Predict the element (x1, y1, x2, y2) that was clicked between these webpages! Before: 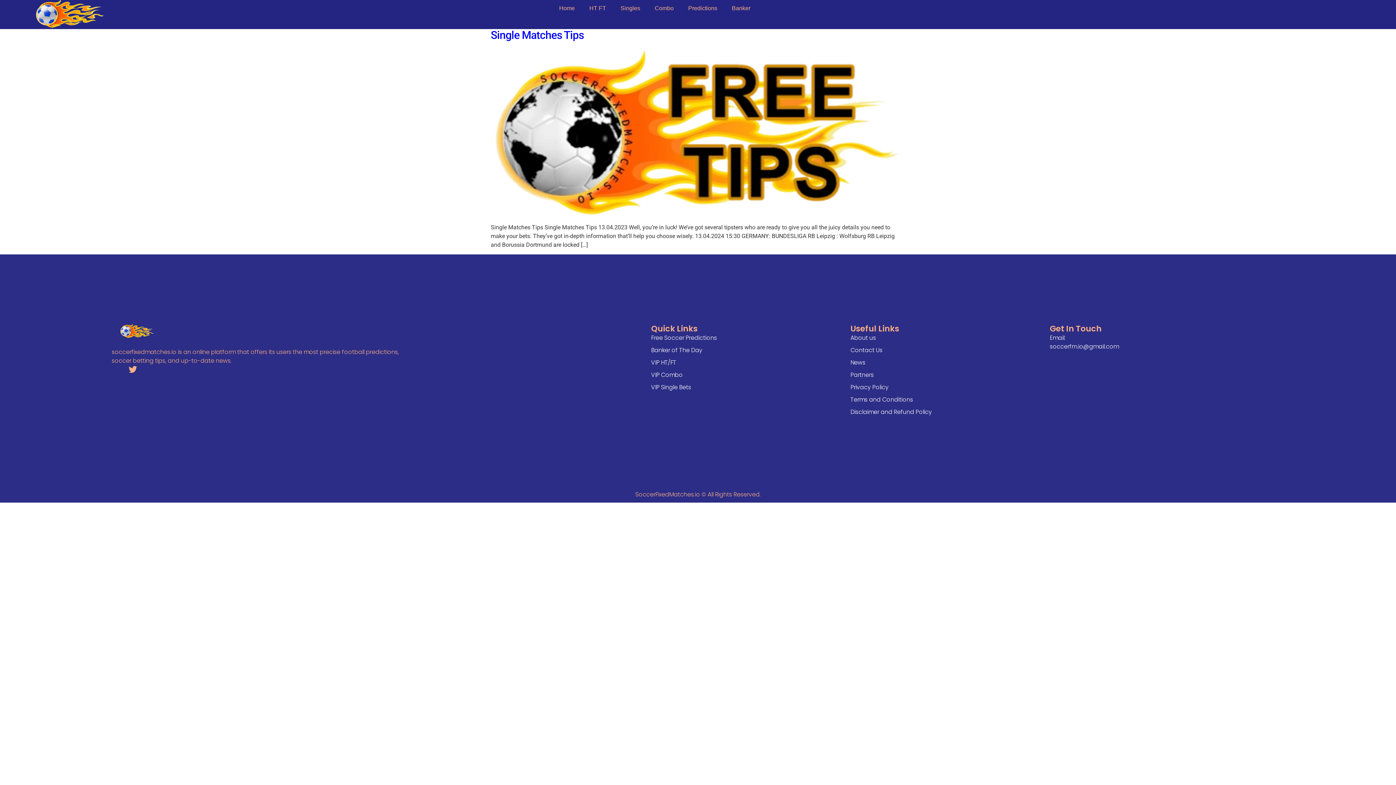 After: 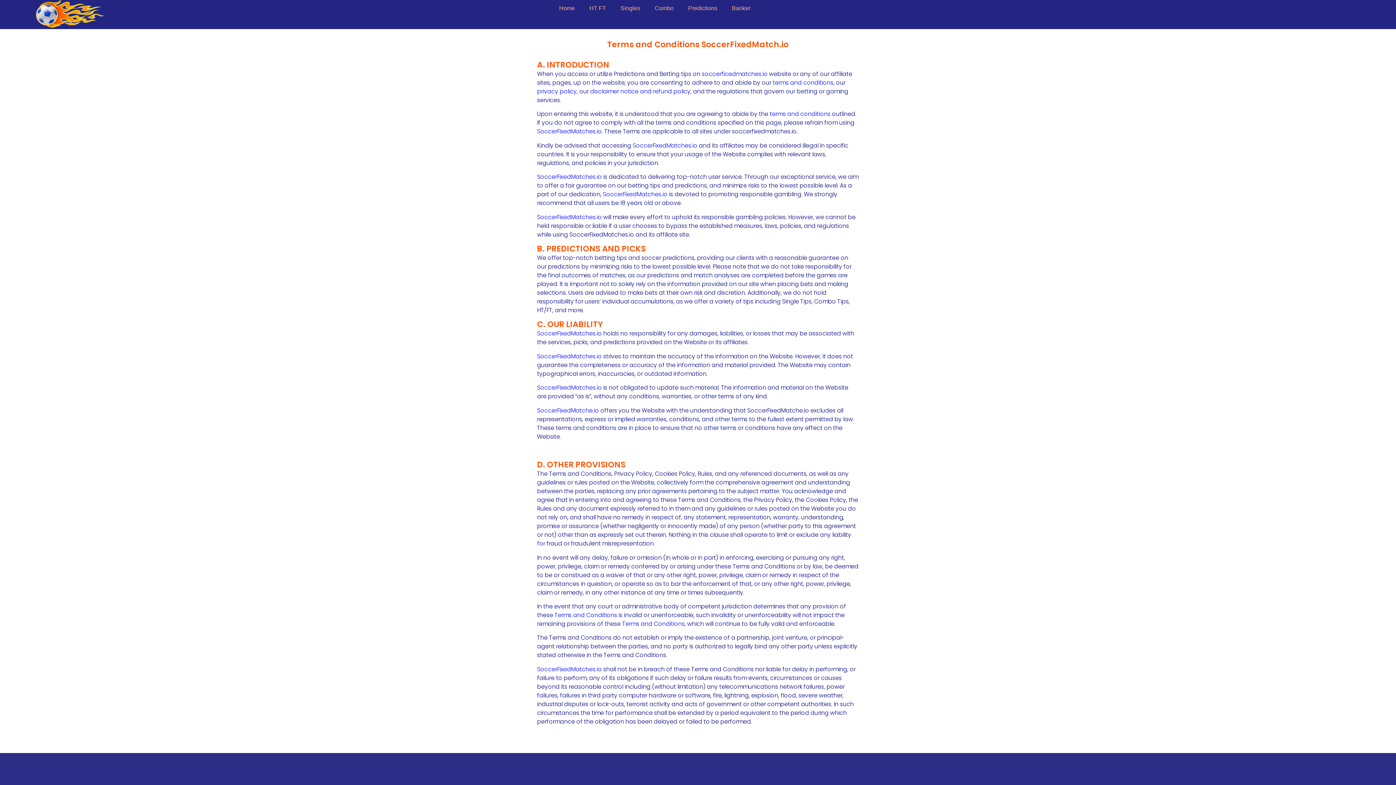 Action: bbox: (850, 395, 1050, 404) label: Terms and Conditions